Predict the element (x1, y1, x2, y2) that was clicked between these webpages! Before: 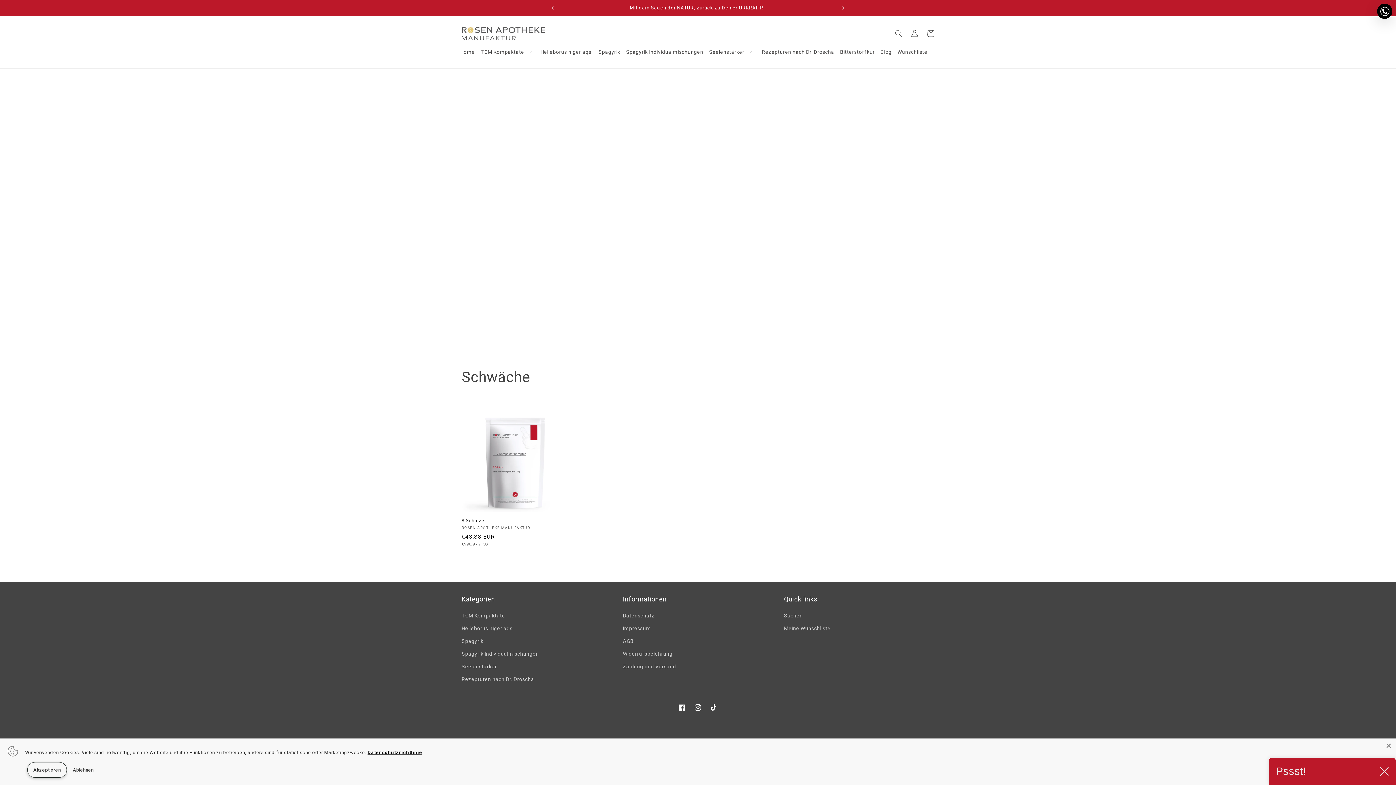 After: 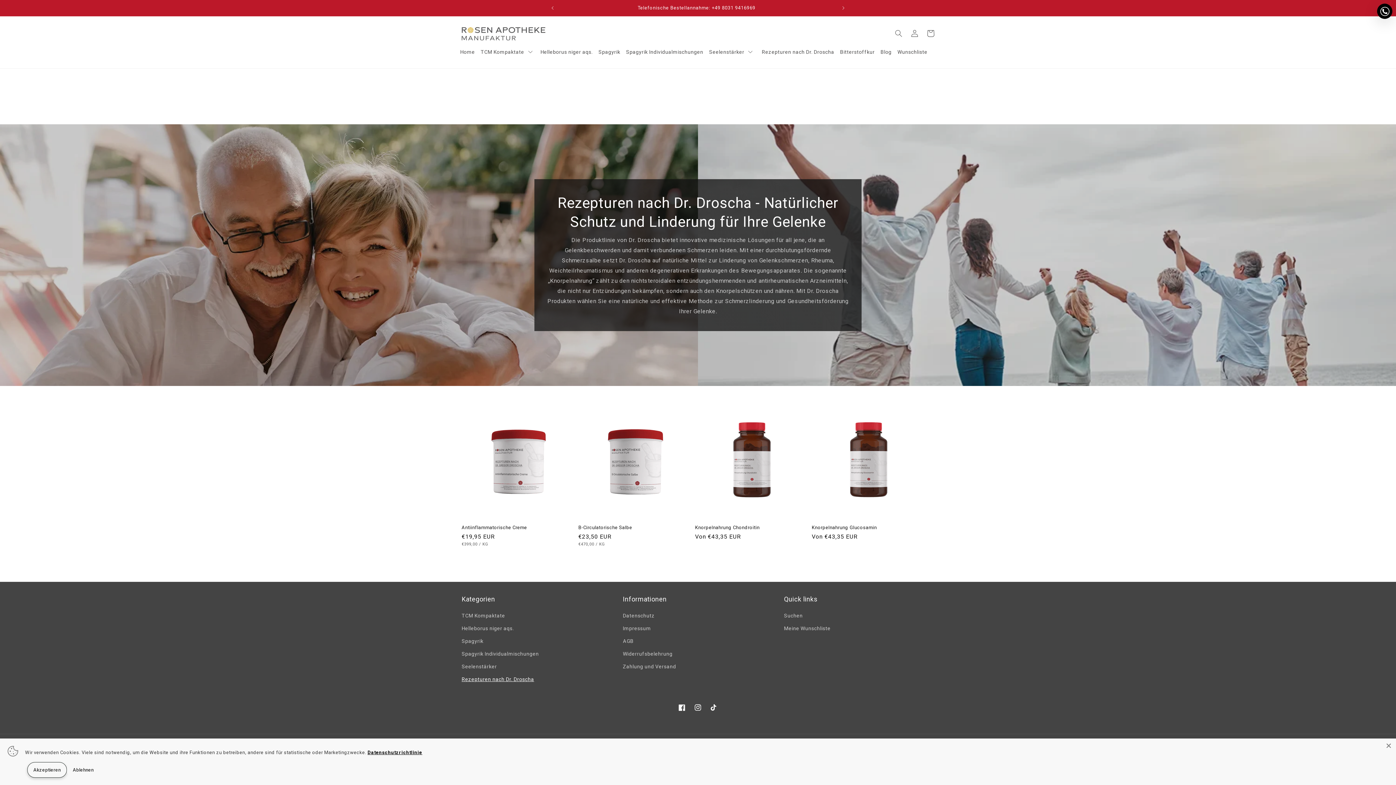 Action: bbox: (759, 43, 837, 60) label: Rezepturen nach Dr. Droscha